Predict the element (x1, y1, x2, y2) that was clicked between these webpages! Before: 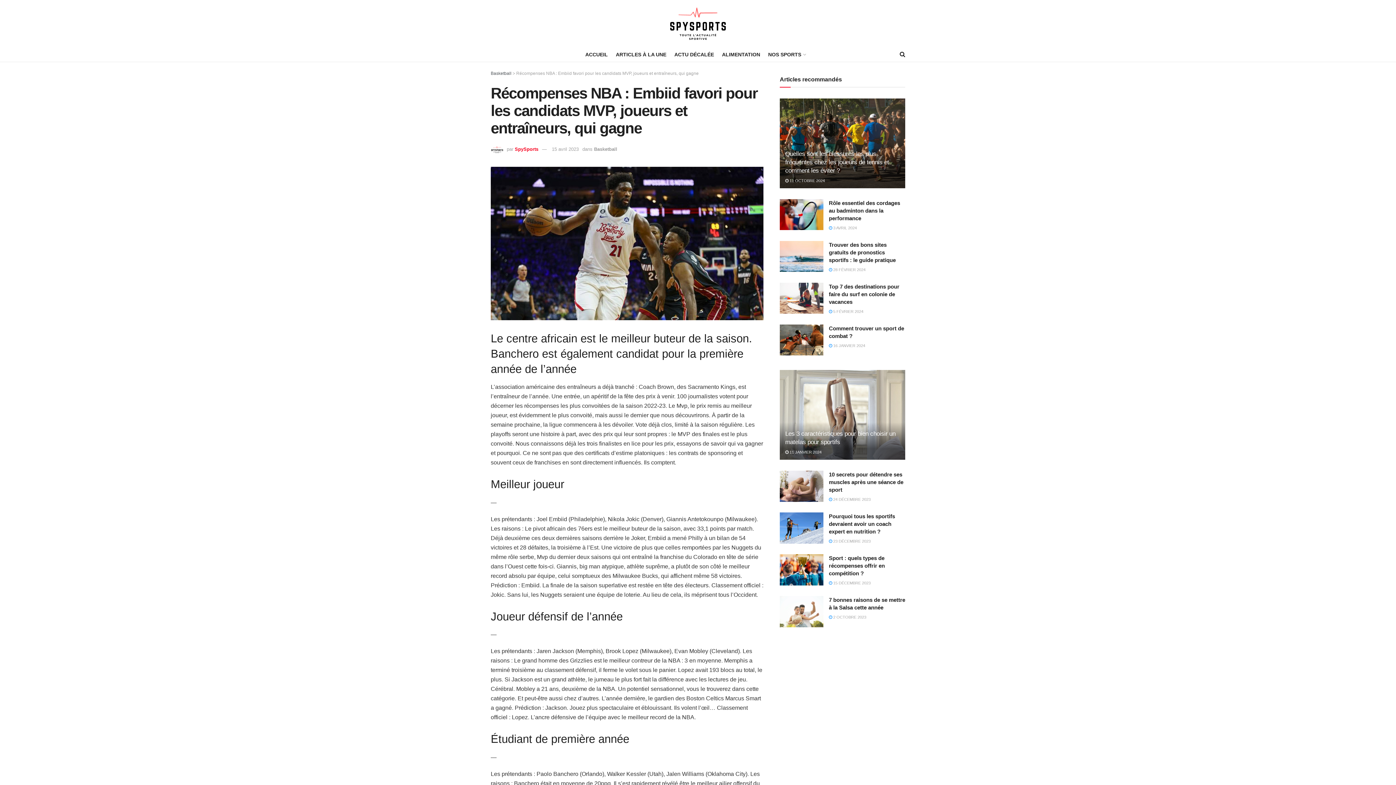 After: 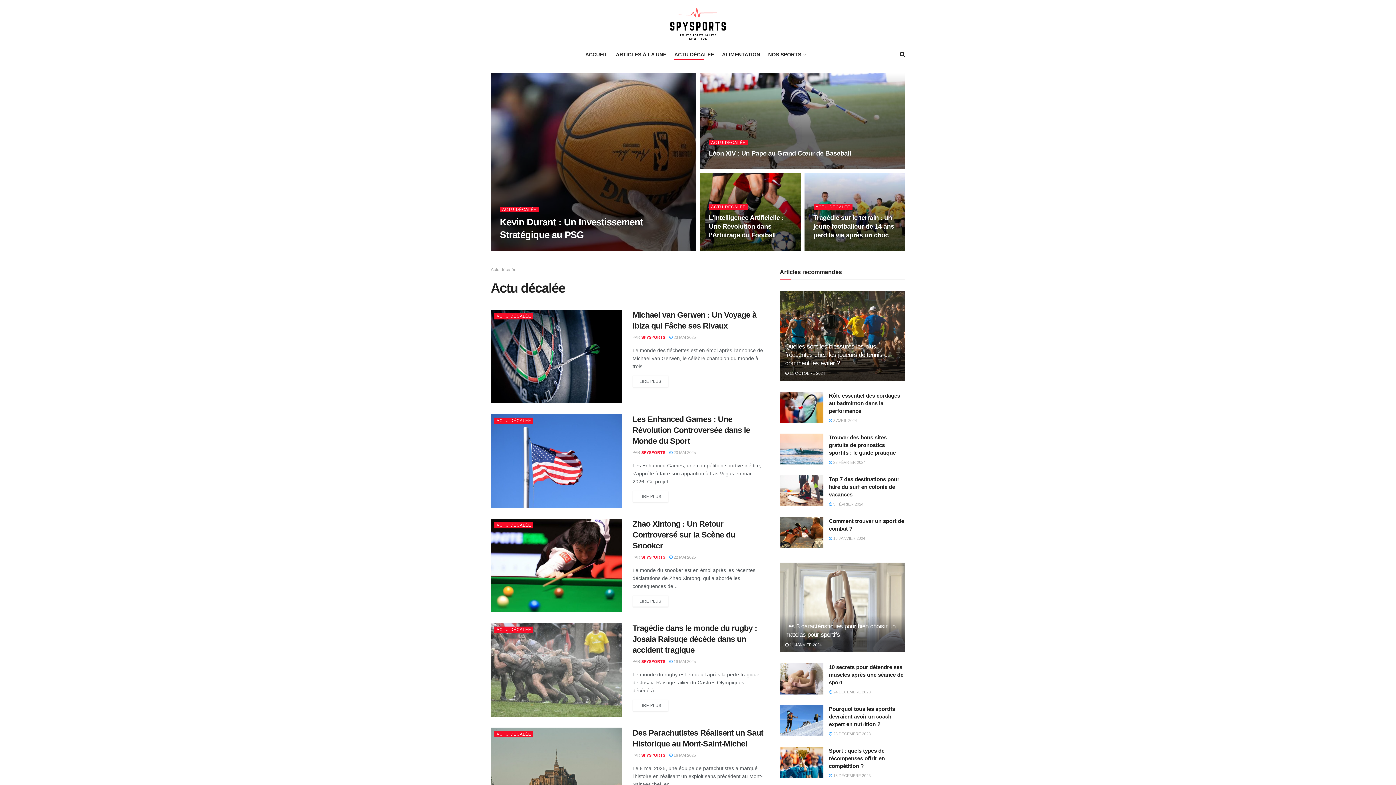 Action: label: ACTU DÉCALÉE bbox: (674, 49, 714, 59)